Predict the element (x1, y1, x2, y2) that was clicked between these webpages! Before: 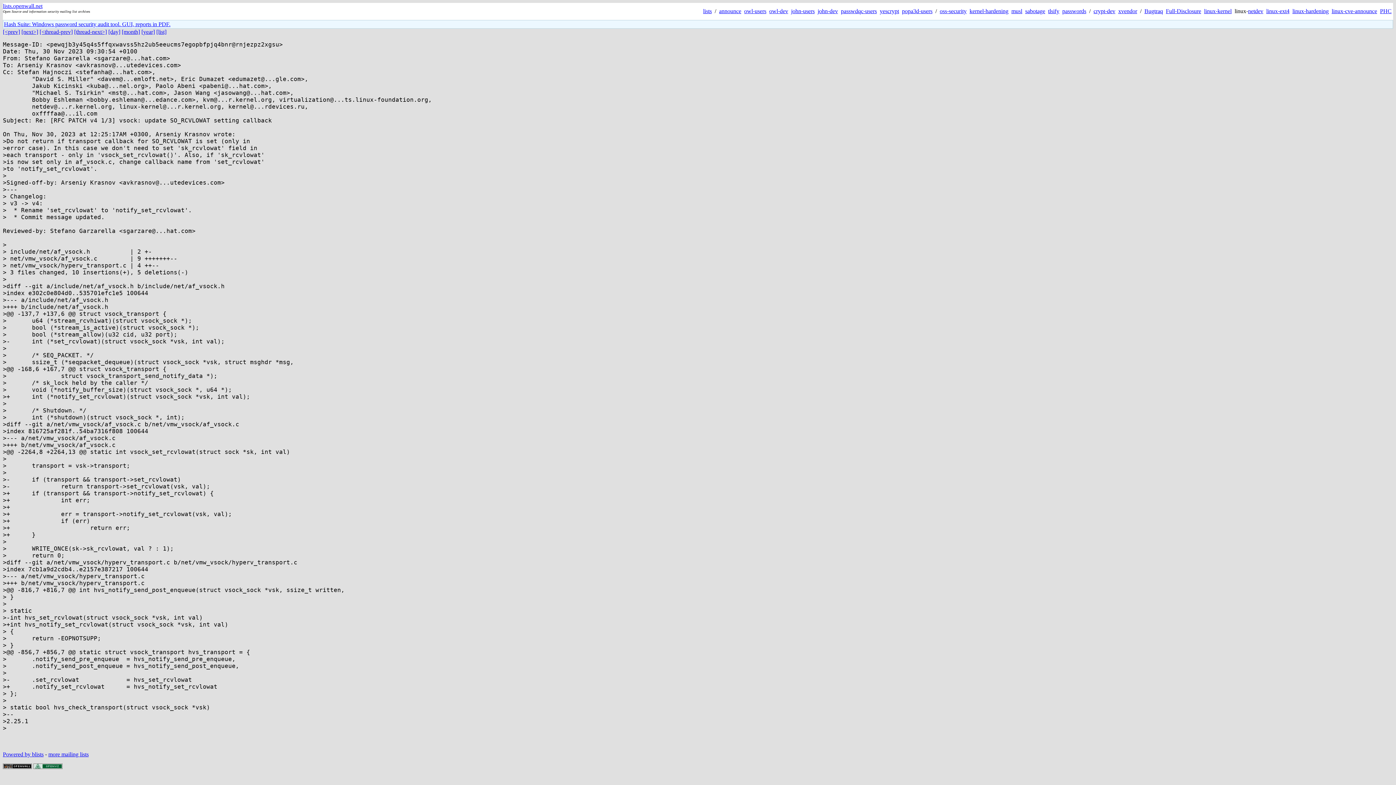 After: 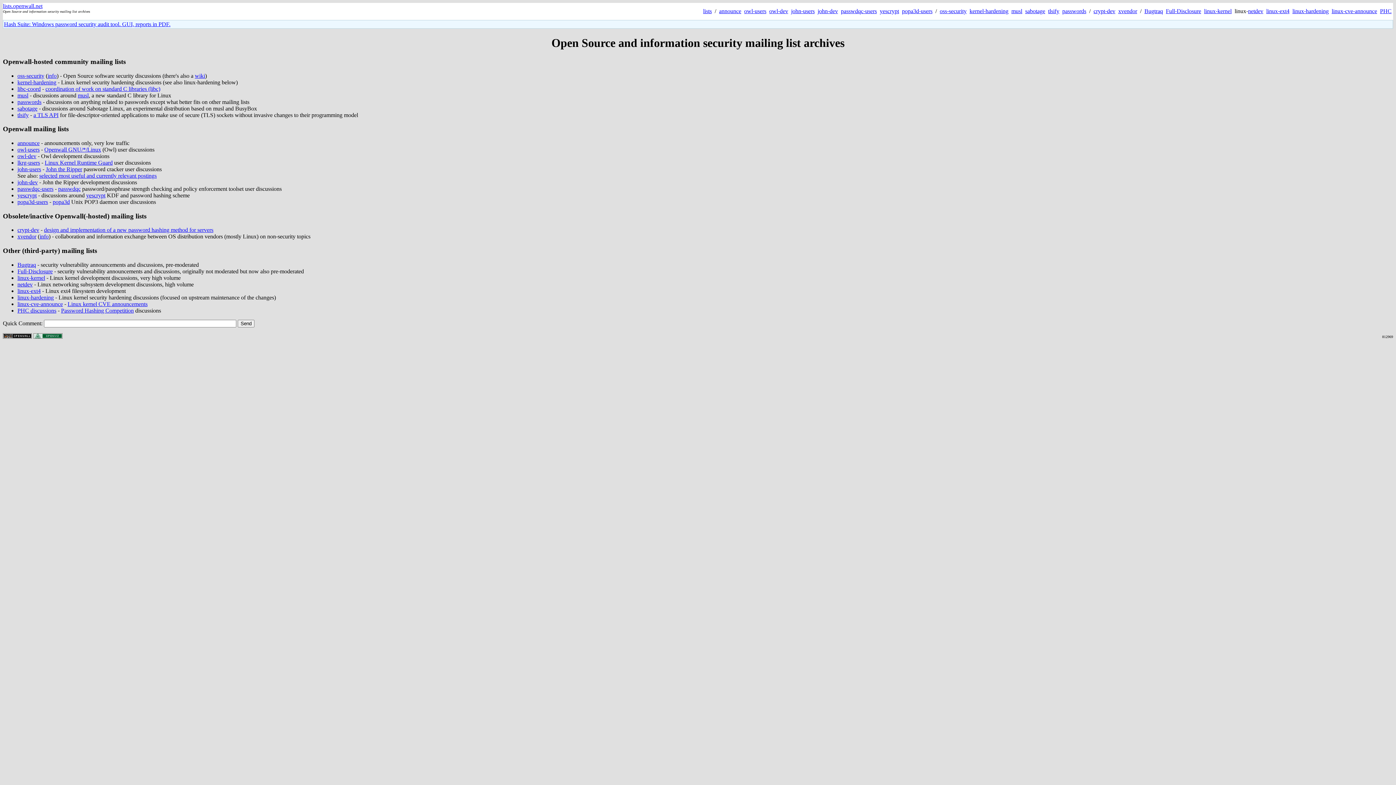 Action: label: lists.openwall.net bbox: (2, 2, 42, 9)